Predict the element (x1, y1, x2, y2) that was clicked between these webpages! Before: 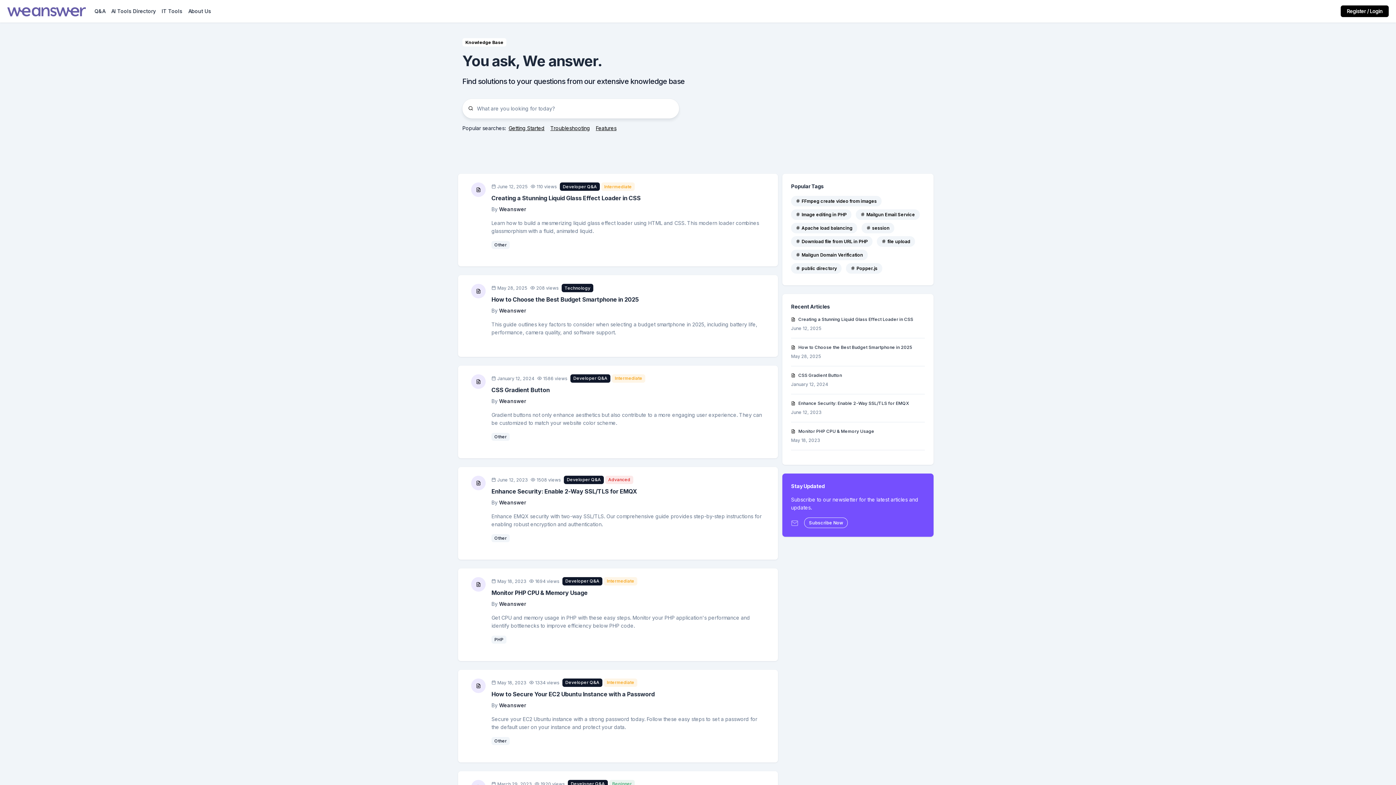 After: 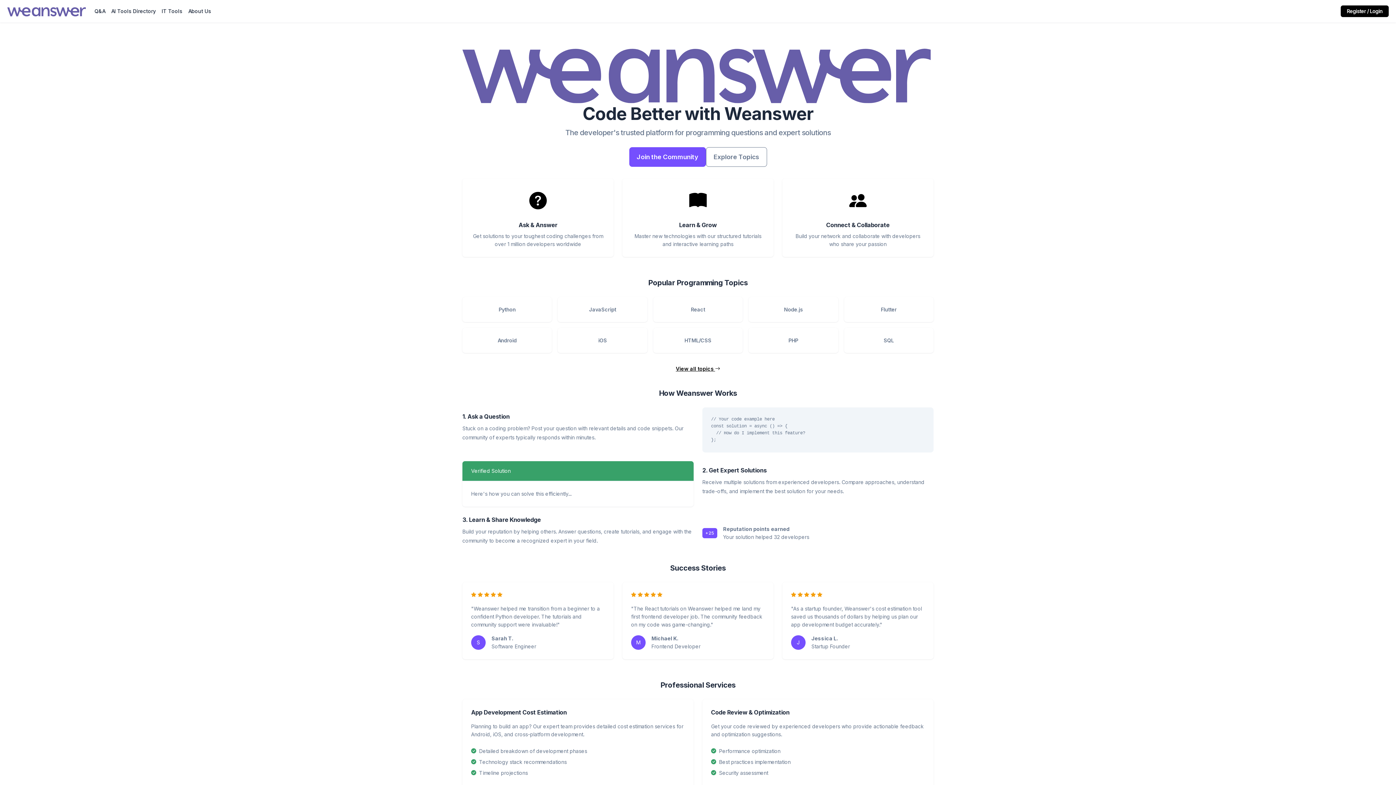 Action: label: About Us bbox: (185, 5, 214, 17)